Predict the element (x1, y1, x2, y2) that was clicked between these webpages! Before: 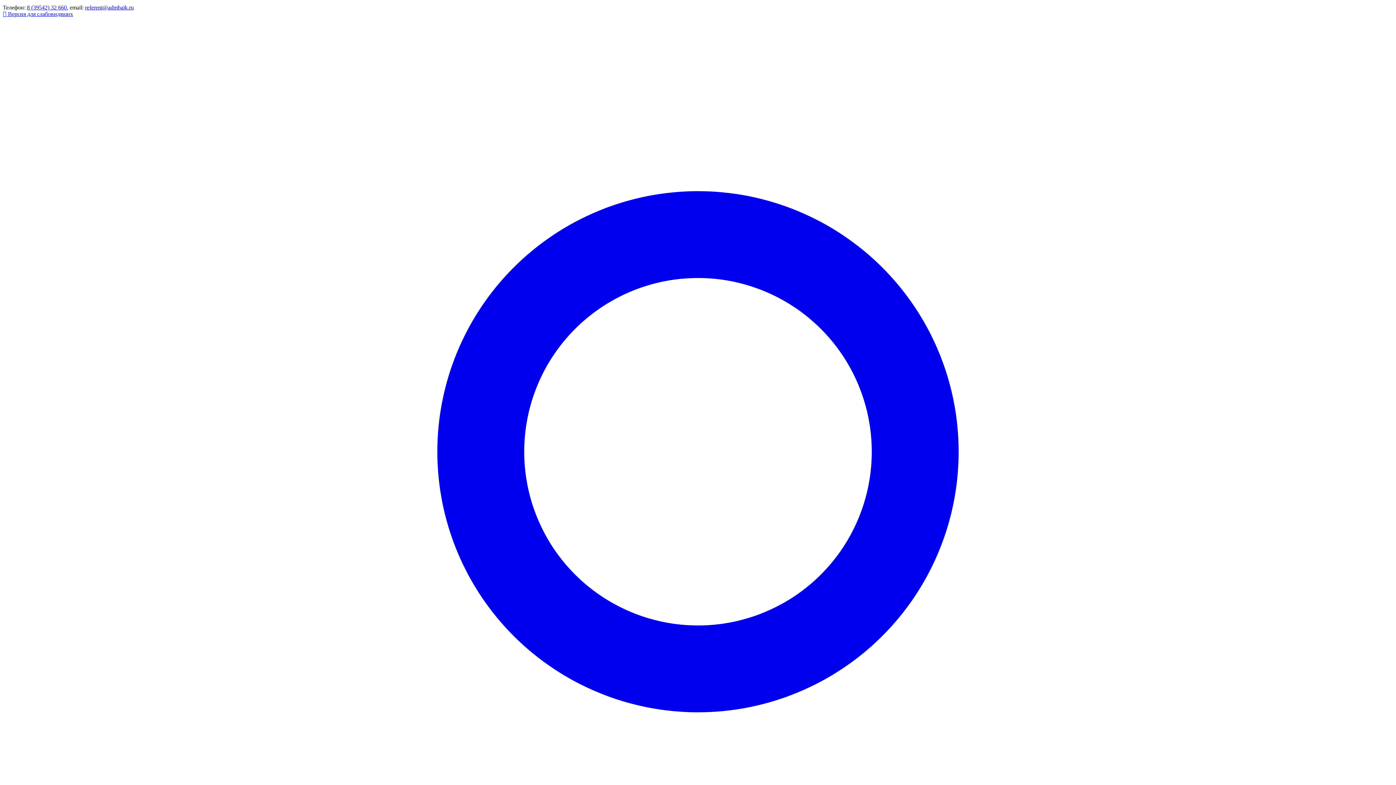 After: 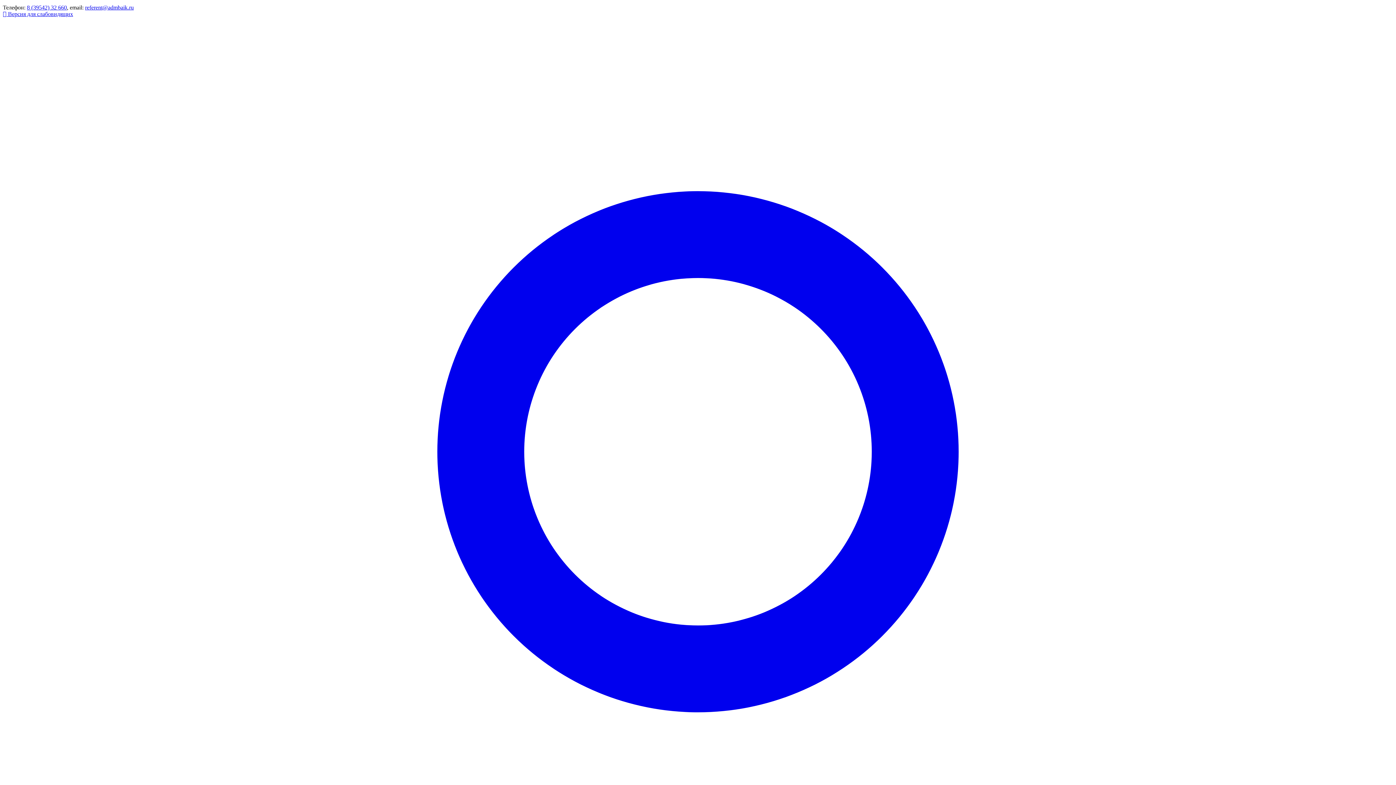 Action: label: referent@admbaik.ru bbox: (85, 4, 133, 10)